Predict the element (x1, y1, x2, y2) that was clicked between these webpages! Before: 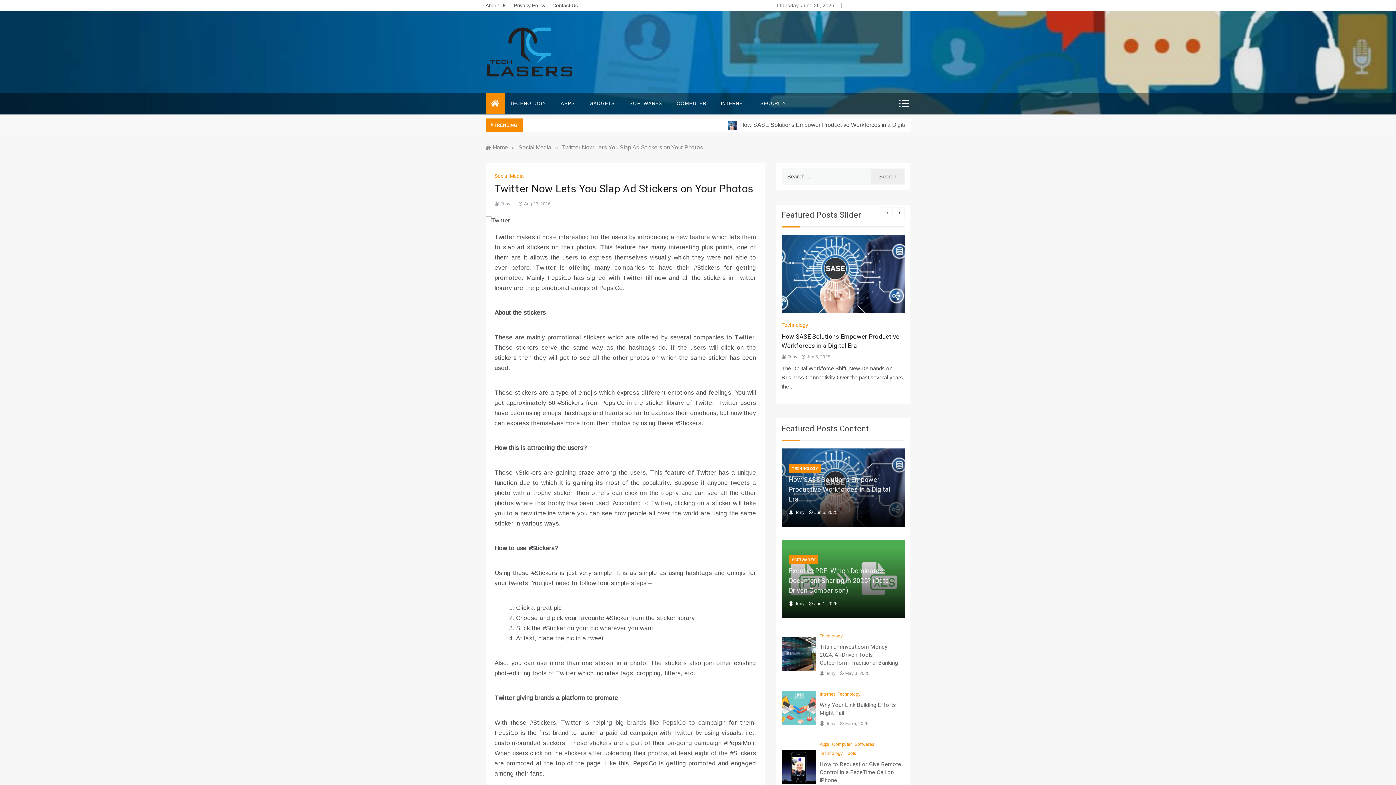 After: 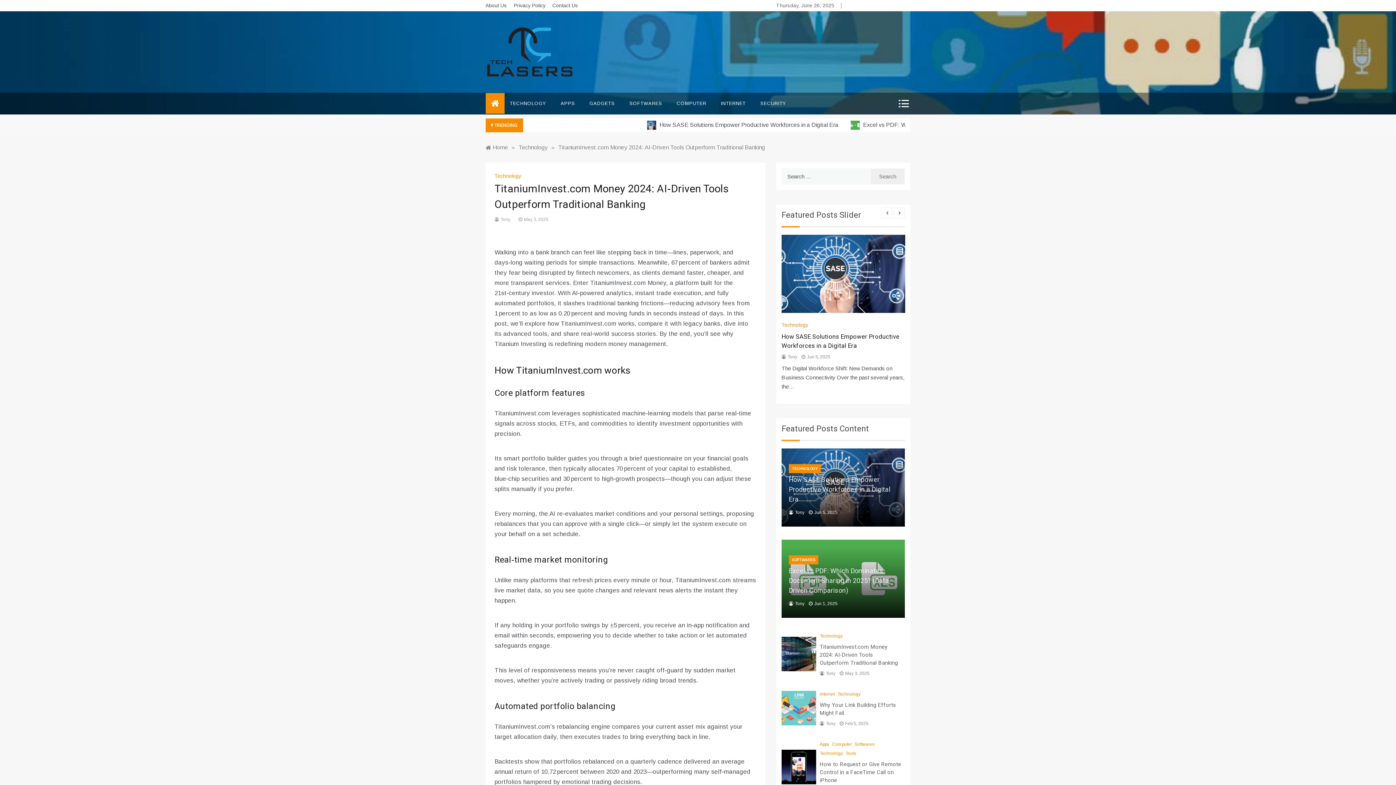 Action: label: TitaniumInvest.com Money 2024: AI‑Driven Tools Outperform Traditional Banking bbox: (819, 643, 898, 667)